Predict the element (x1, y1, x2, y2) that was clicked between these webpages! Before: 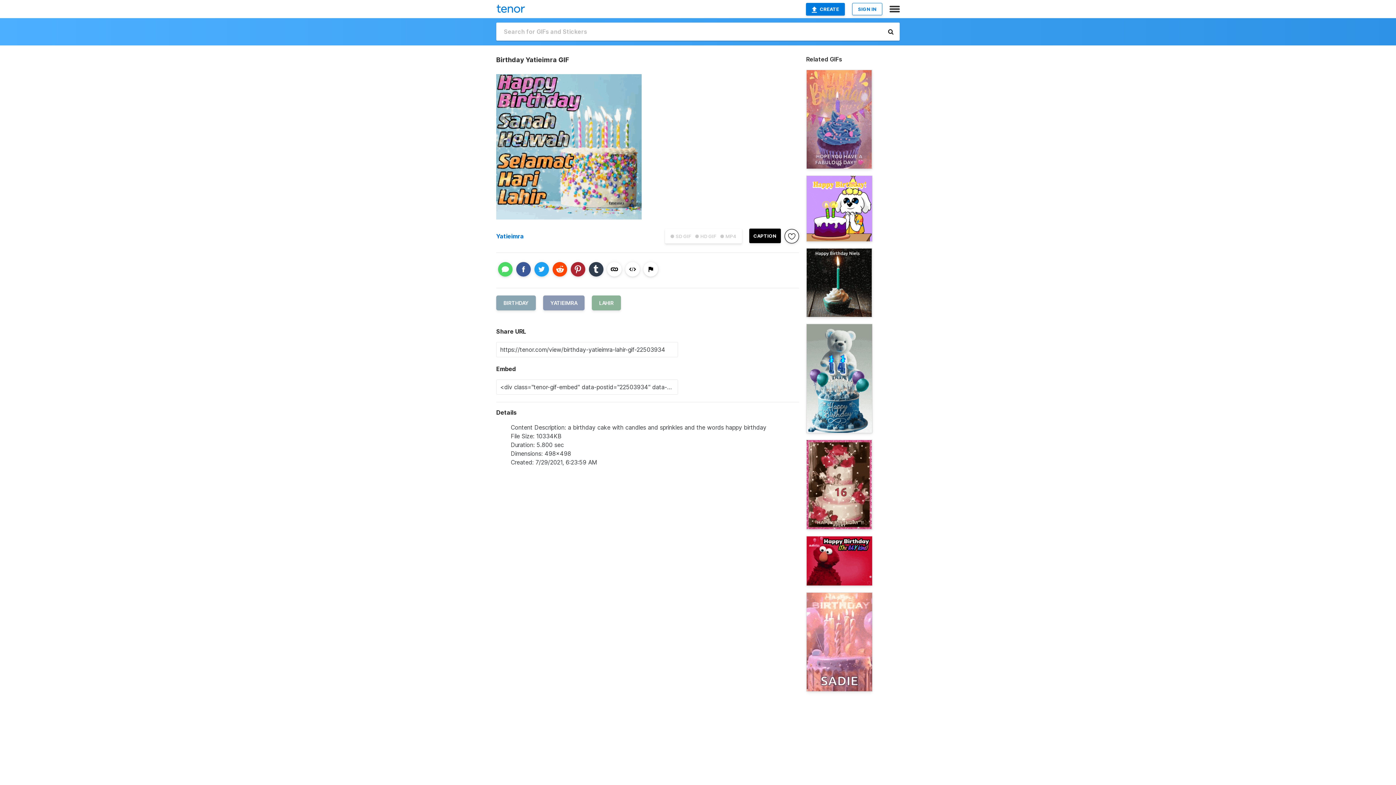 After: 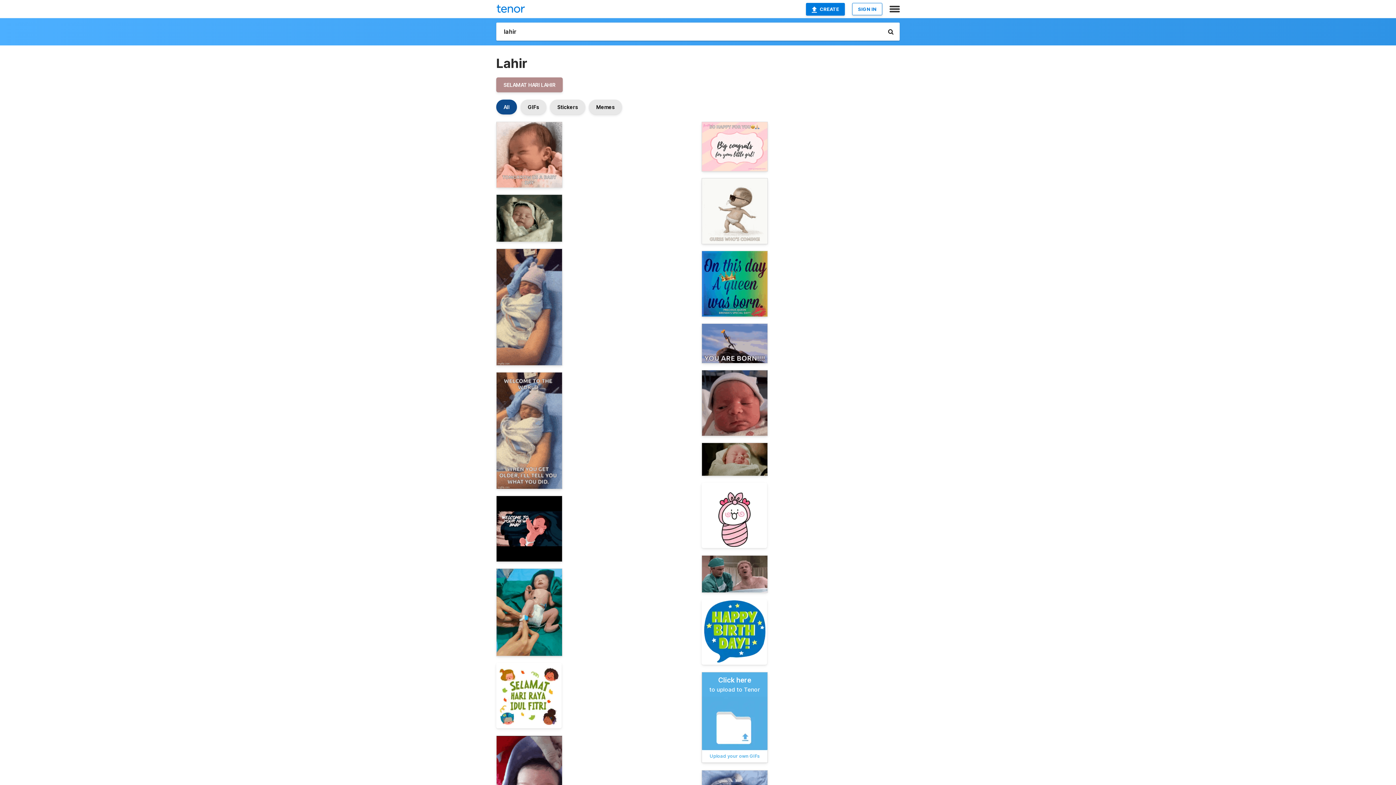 Action: label: LAHIR bbox: (592, 299, 628, 306)